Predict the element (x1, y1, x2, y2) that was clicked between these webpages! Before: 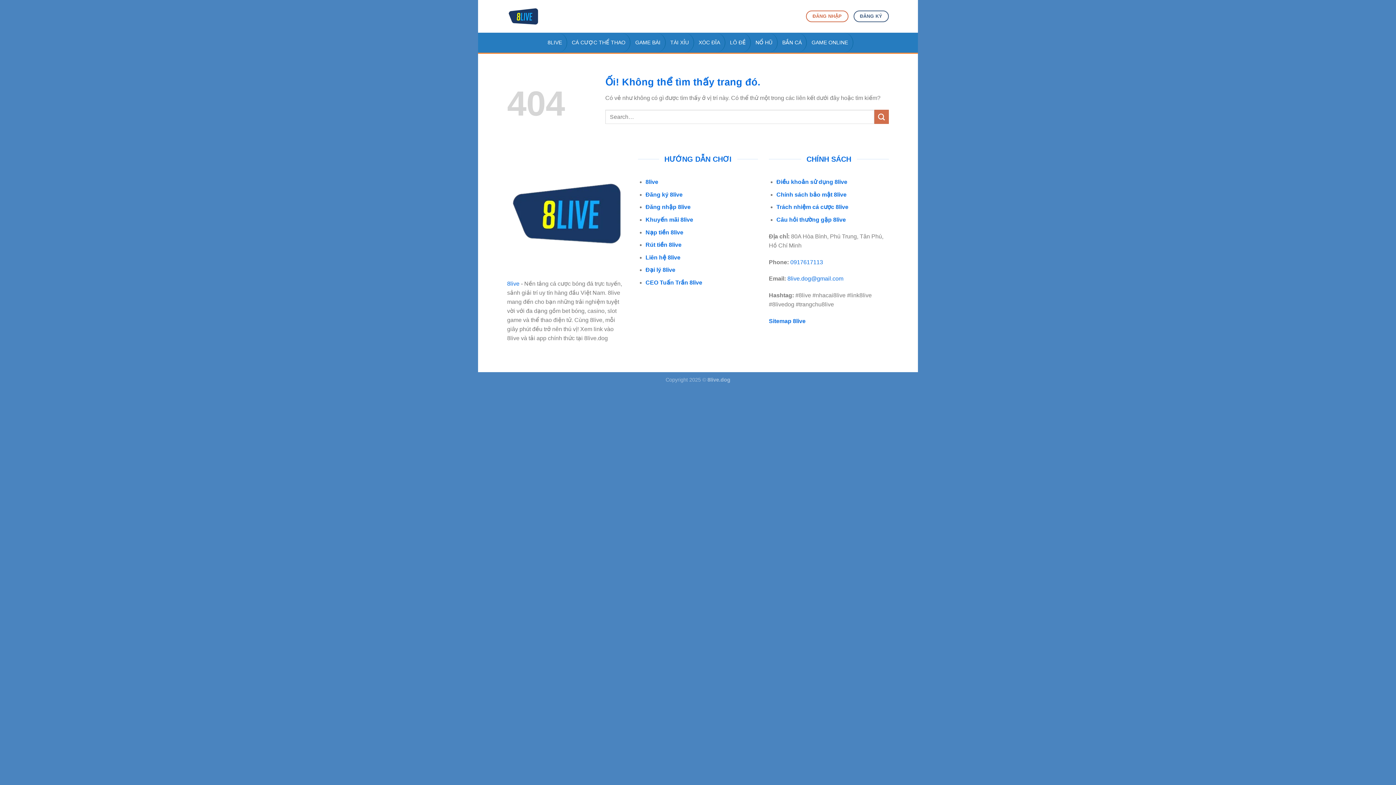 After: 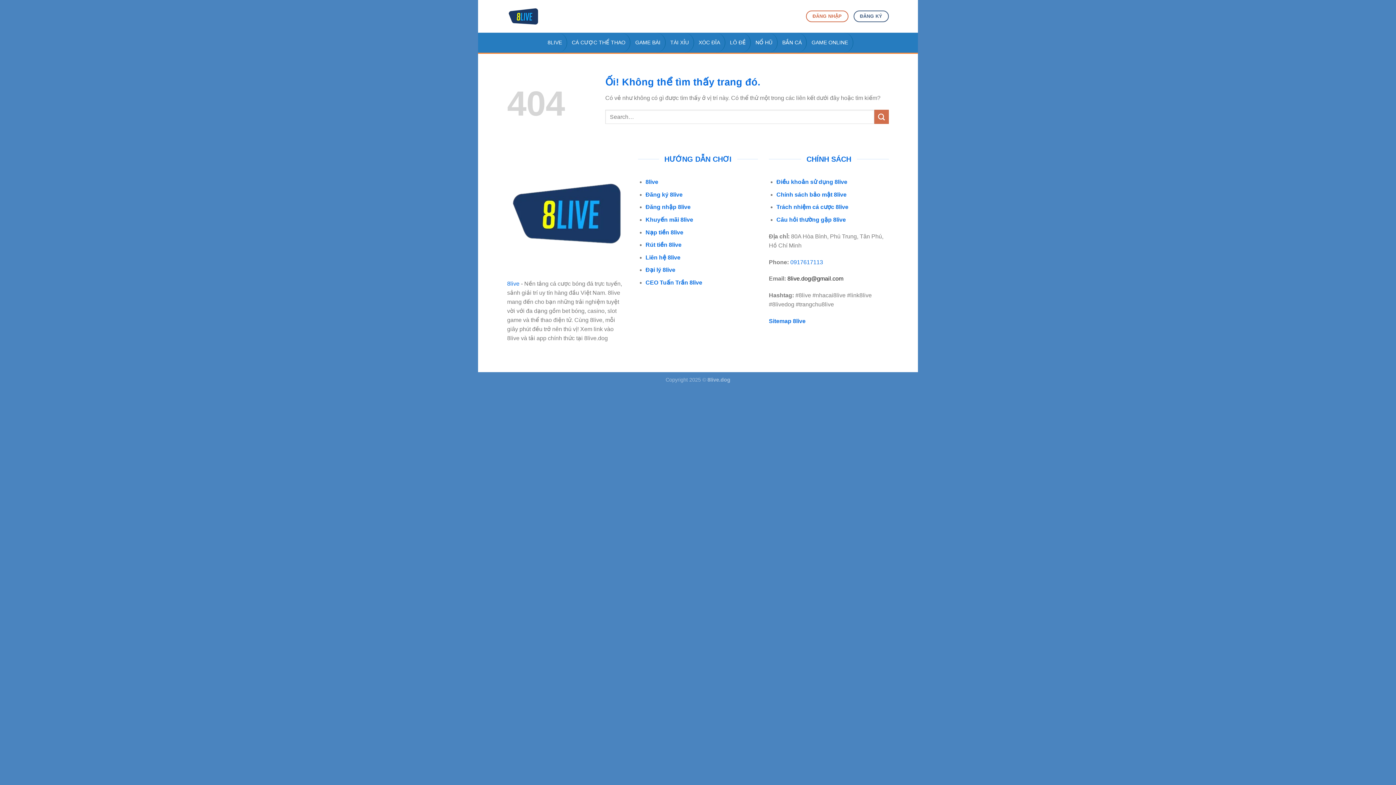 Action: label: 8live.dog@gmail.com bbox: (787, 275, 843, 281)